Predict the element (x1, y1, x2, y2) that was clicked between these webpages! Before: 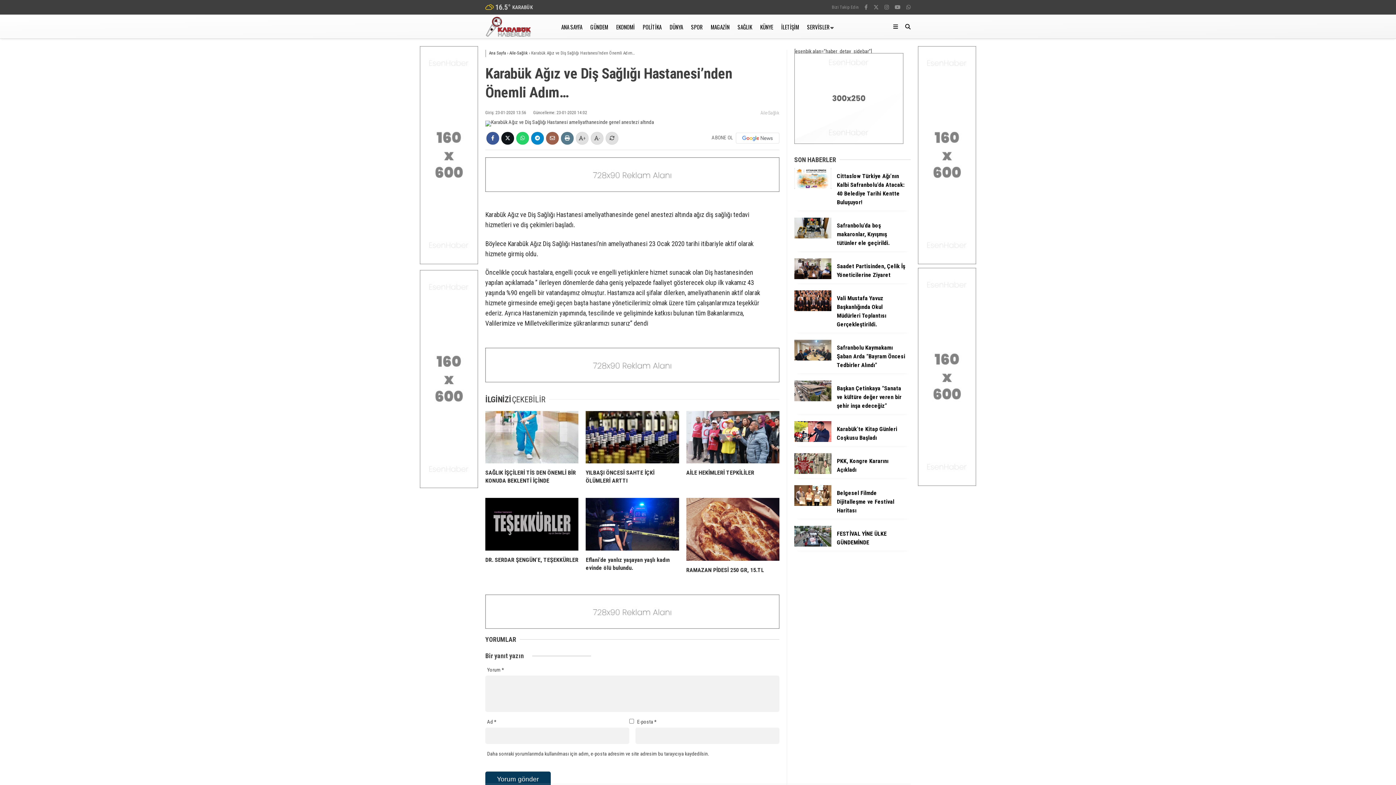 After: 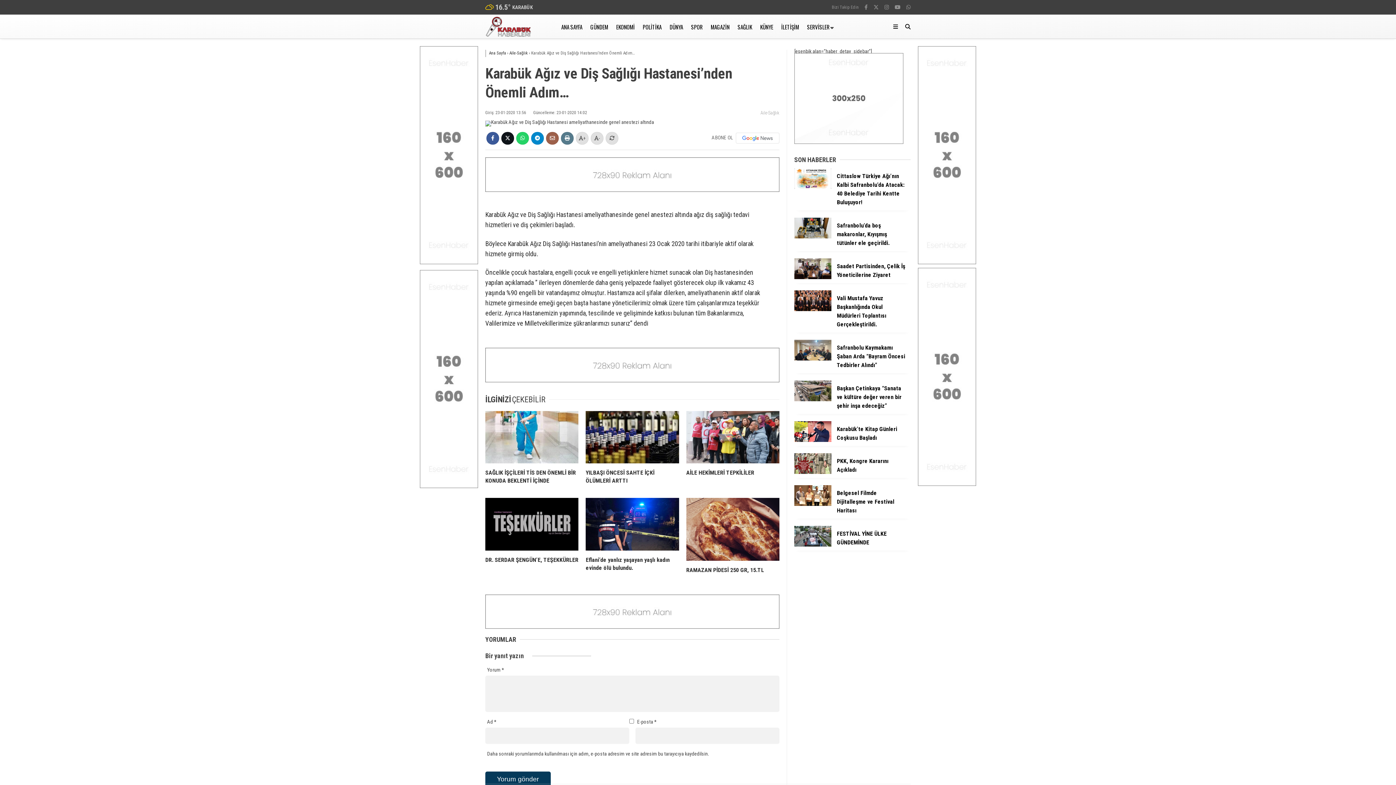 Action: bbox: (864, 4, 868, 10)